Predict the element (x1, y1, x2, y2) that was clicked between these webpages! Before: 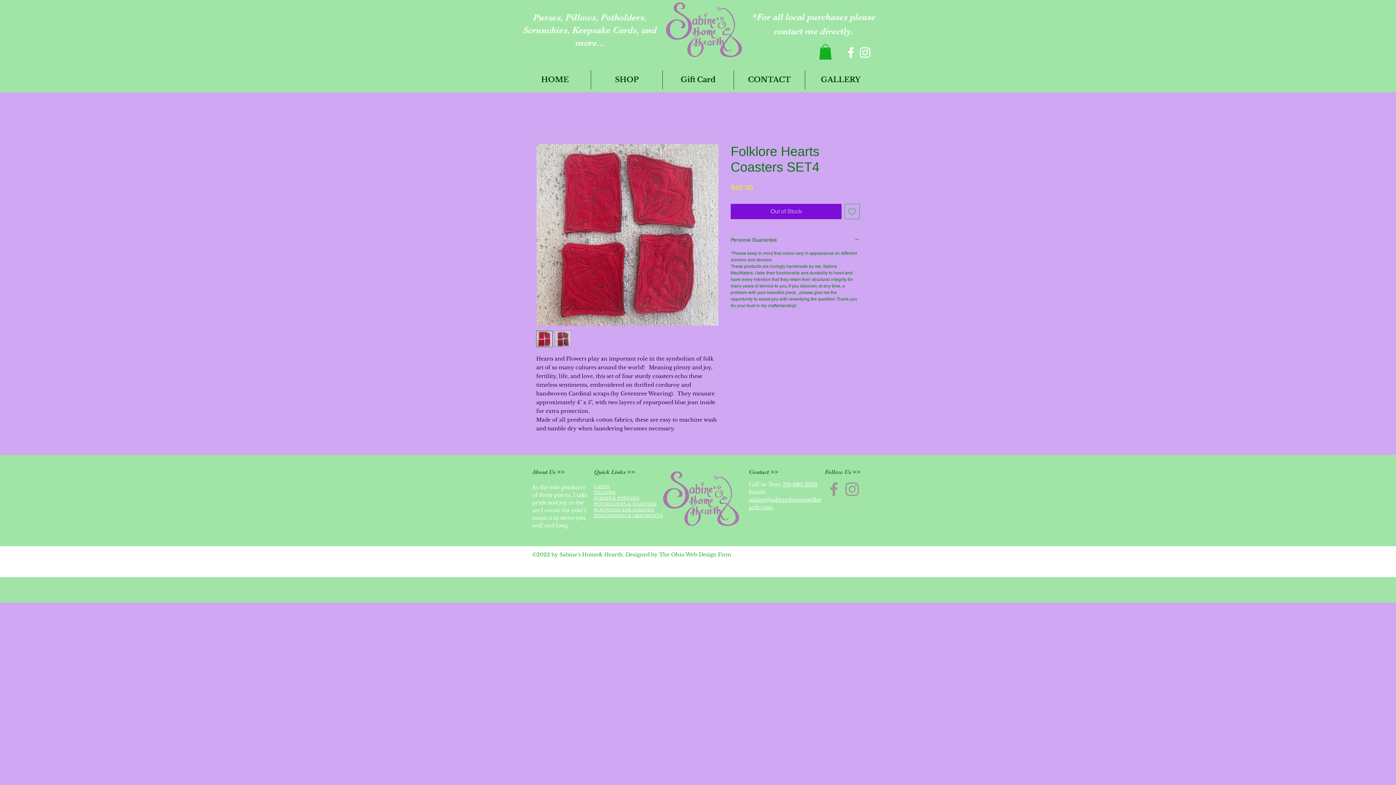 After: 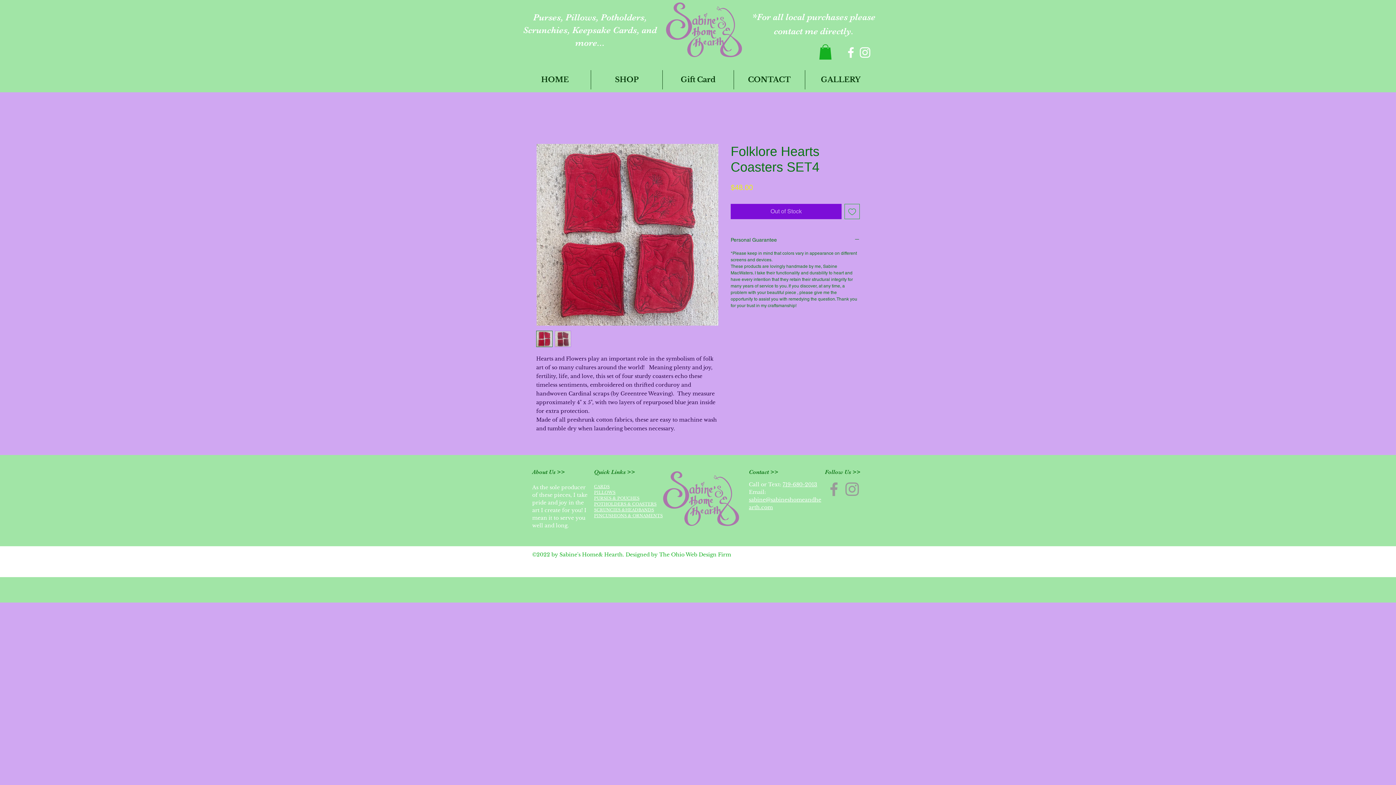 Action: bbox: (844, 45, 858, 59)